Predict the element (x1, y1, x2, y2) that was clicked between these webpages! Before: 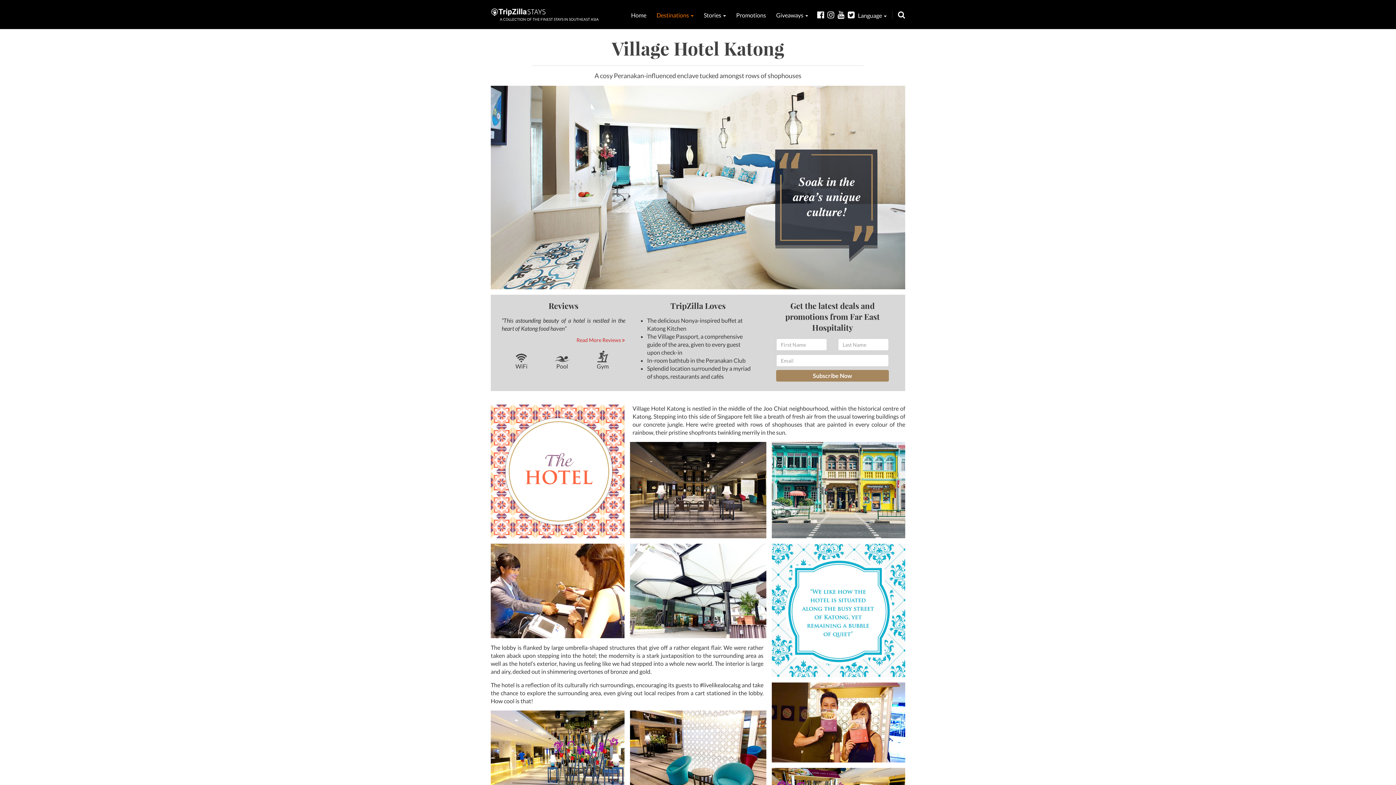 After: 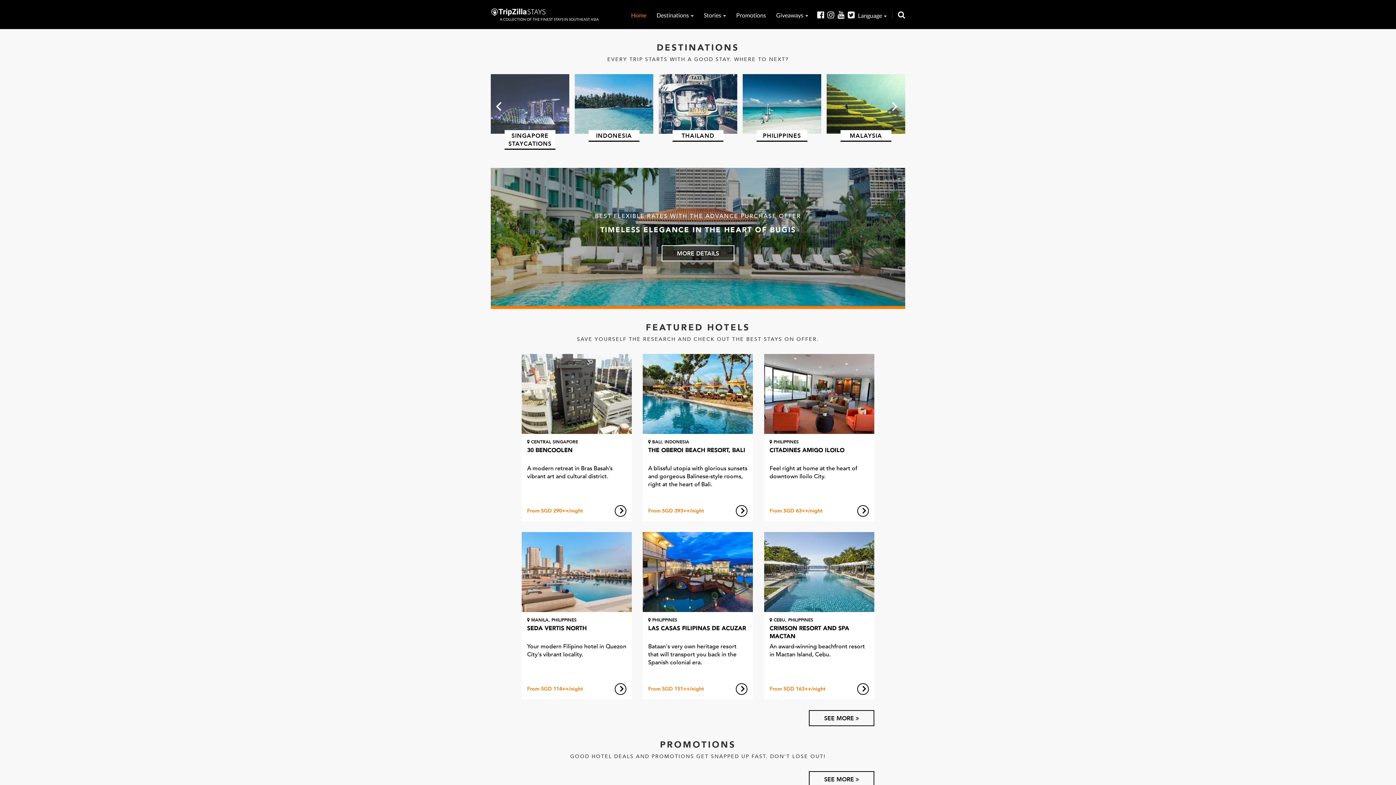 Action: label: A COLLECTION OF THE FINEST STAYS IN SOUTHEAST ASIA bbox: (500, 17, 598, 21)